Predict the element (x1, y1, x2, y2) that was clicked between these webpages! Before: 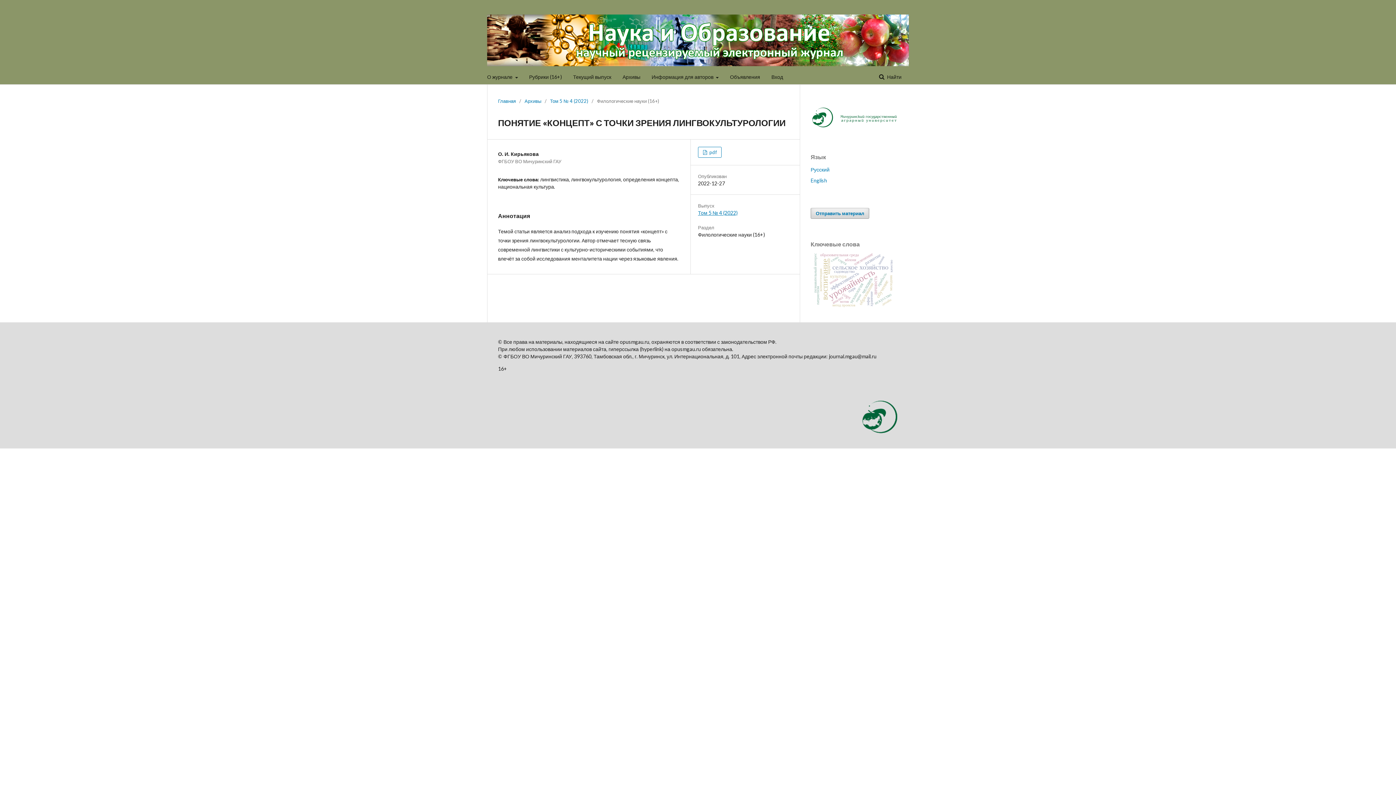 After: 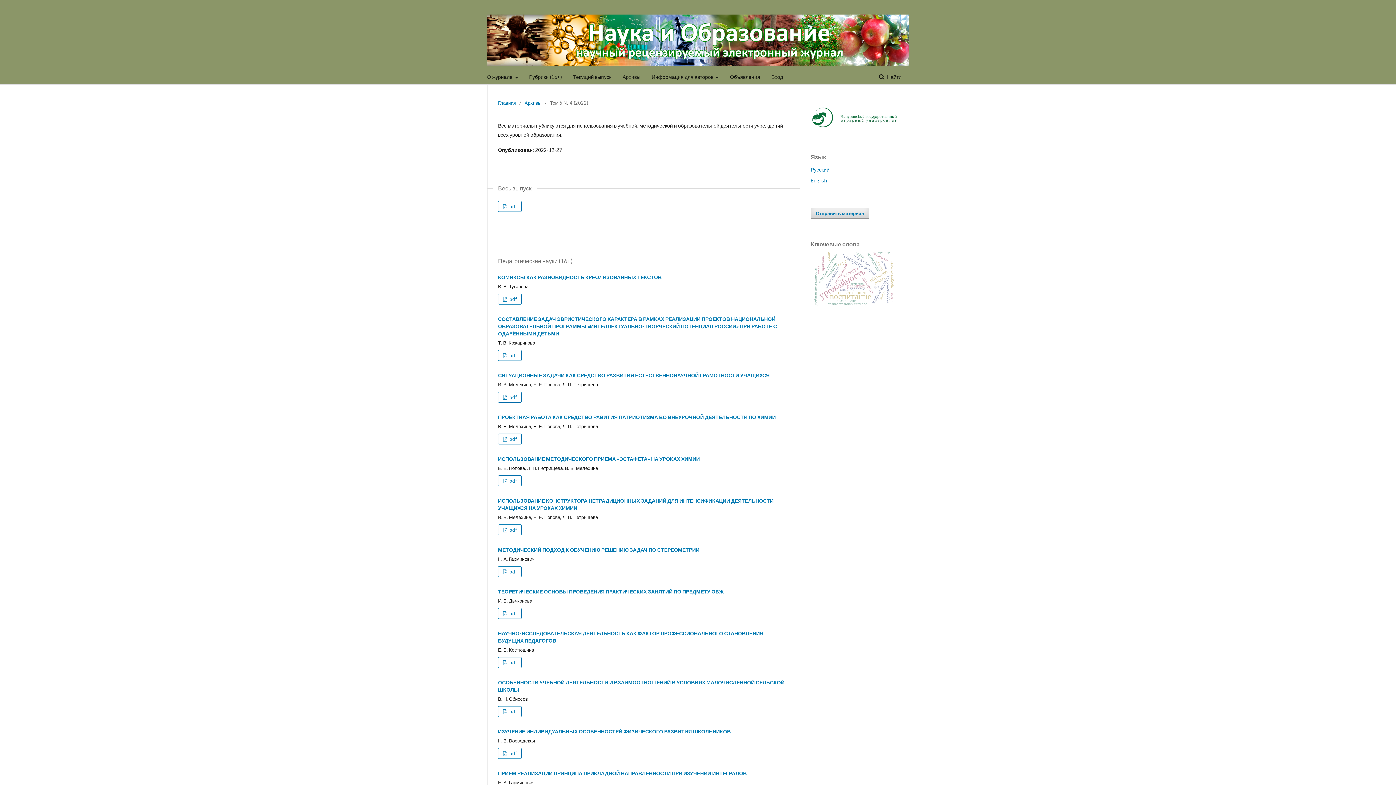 Action: label: Том 5 № 4 (2022) bbox: (550, 97, 588, 104)